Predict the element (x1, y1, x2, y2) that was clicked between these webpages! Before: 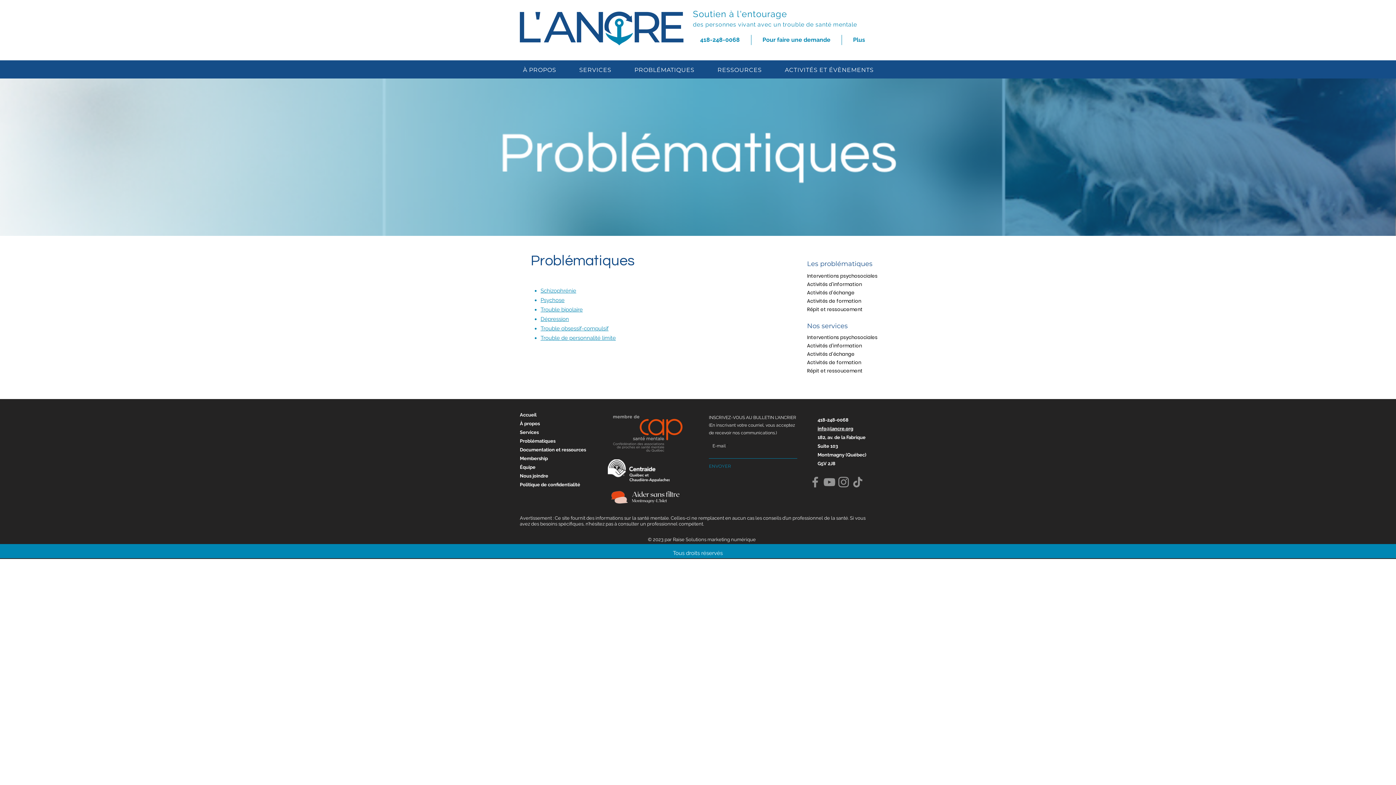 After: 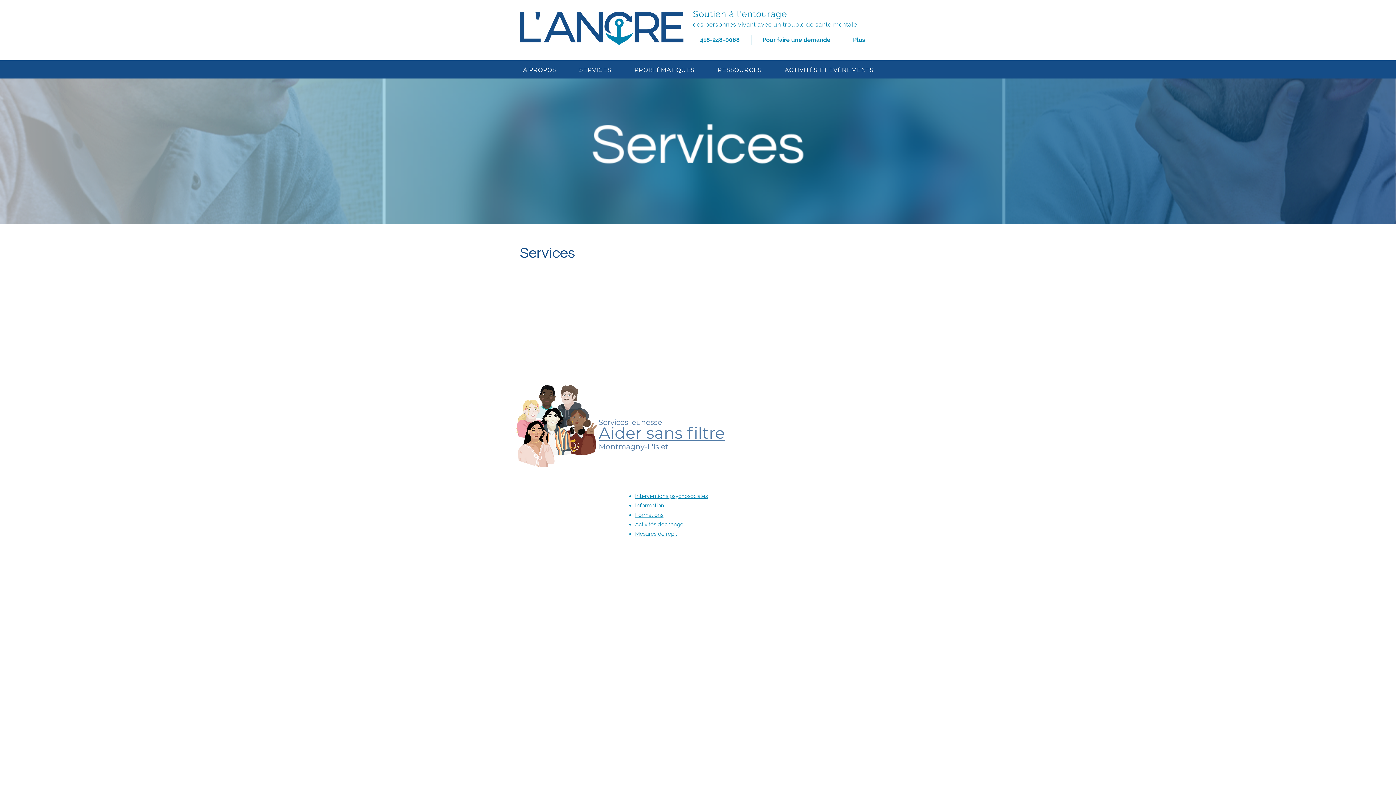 Action: label: Services bbox: (520, 429, 538, 435)